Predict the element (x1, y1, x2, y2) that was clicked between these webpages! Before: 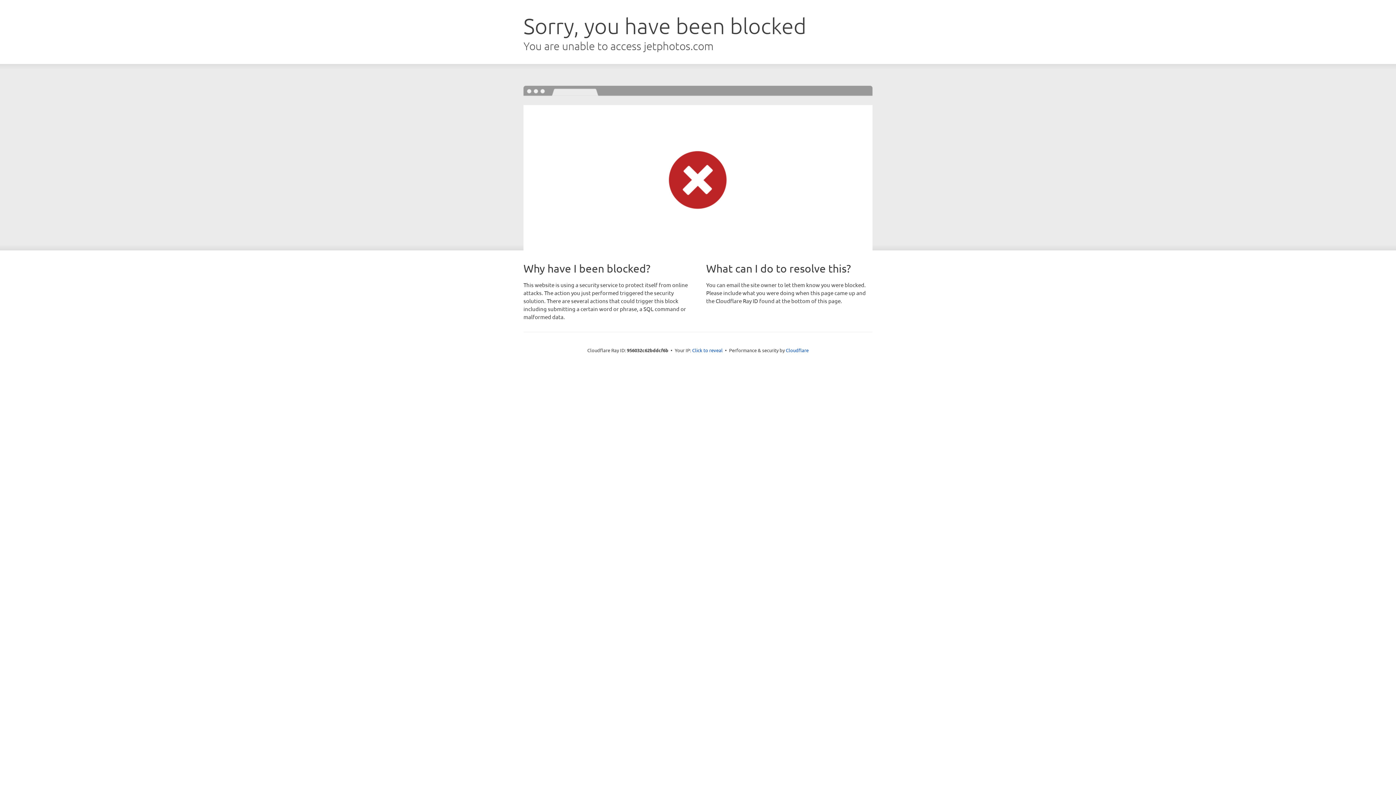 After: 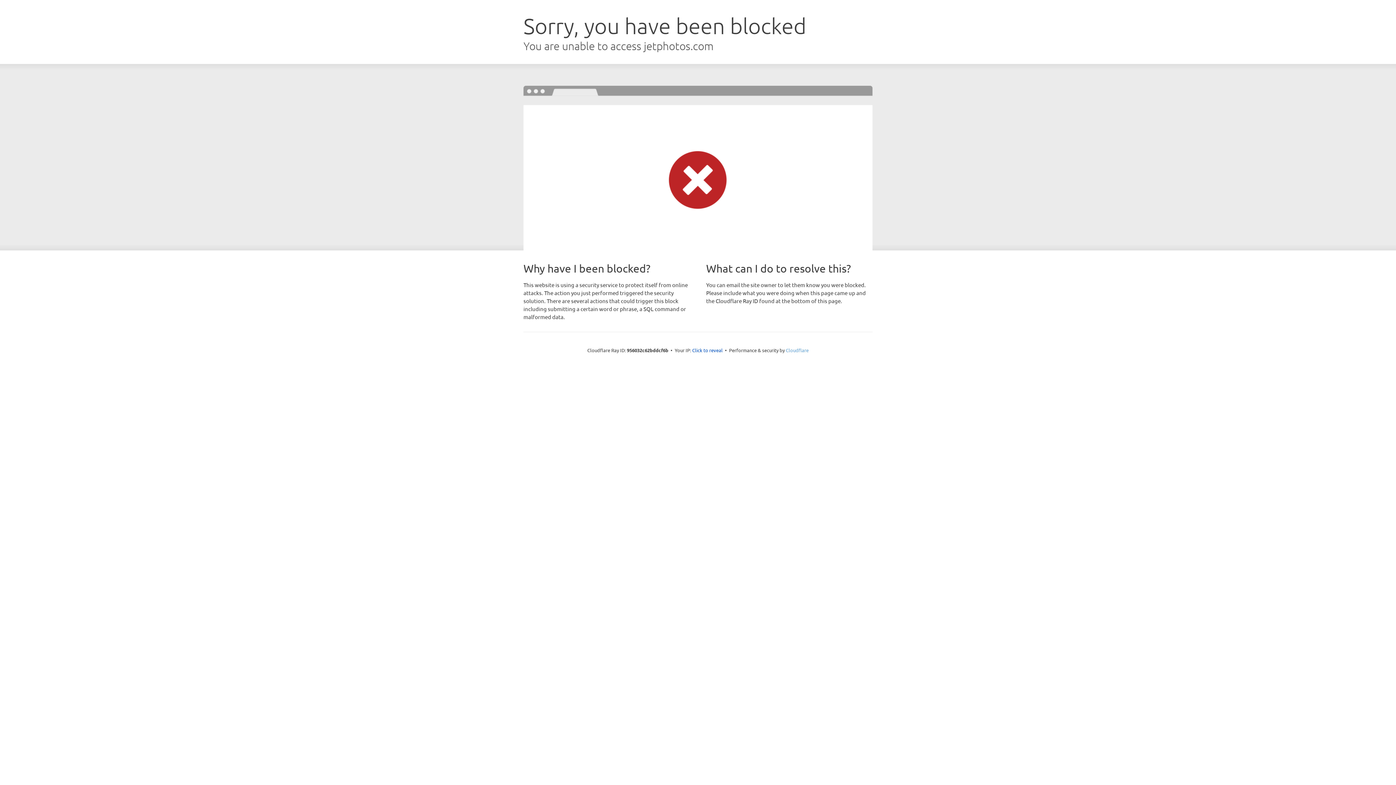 Action: label: Cloudflare bbox: (786, 347, 808, 353)